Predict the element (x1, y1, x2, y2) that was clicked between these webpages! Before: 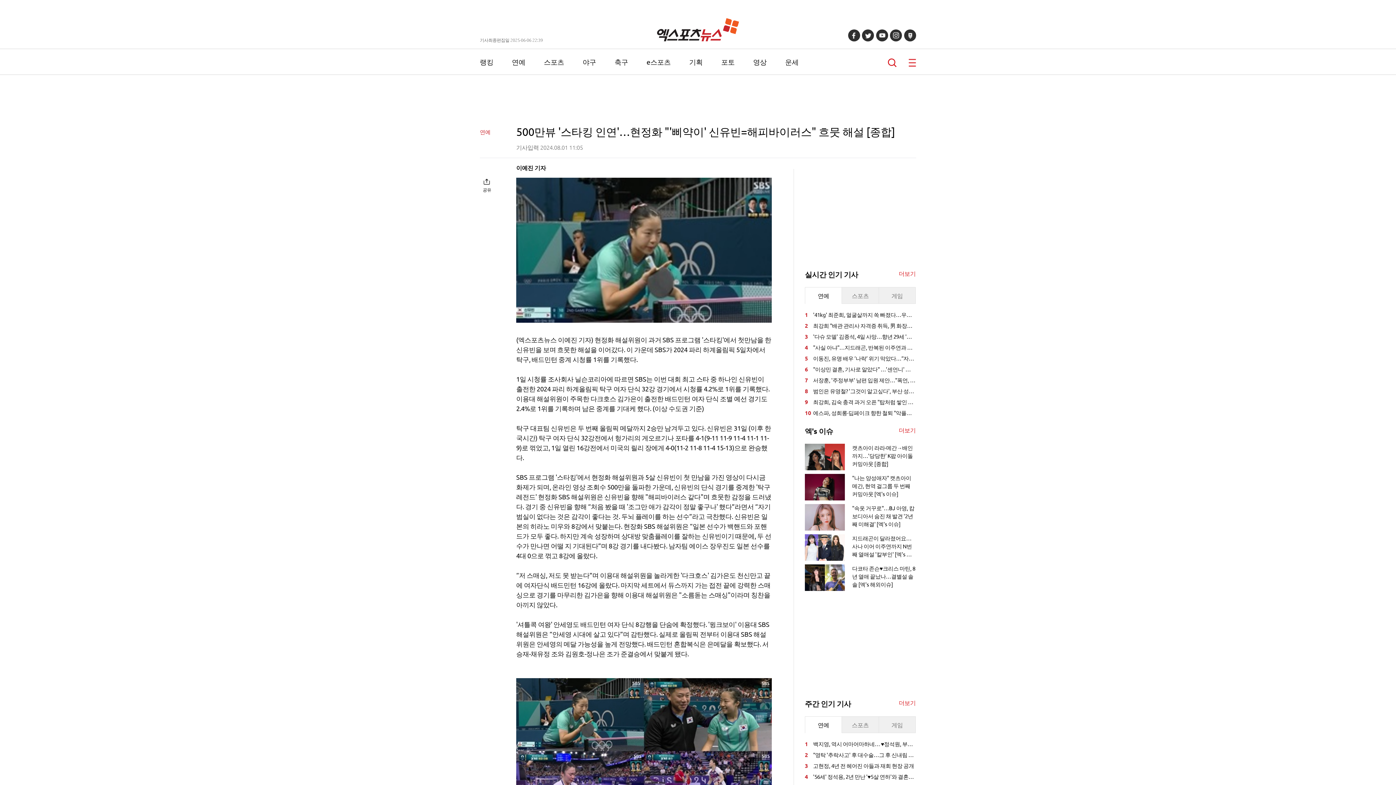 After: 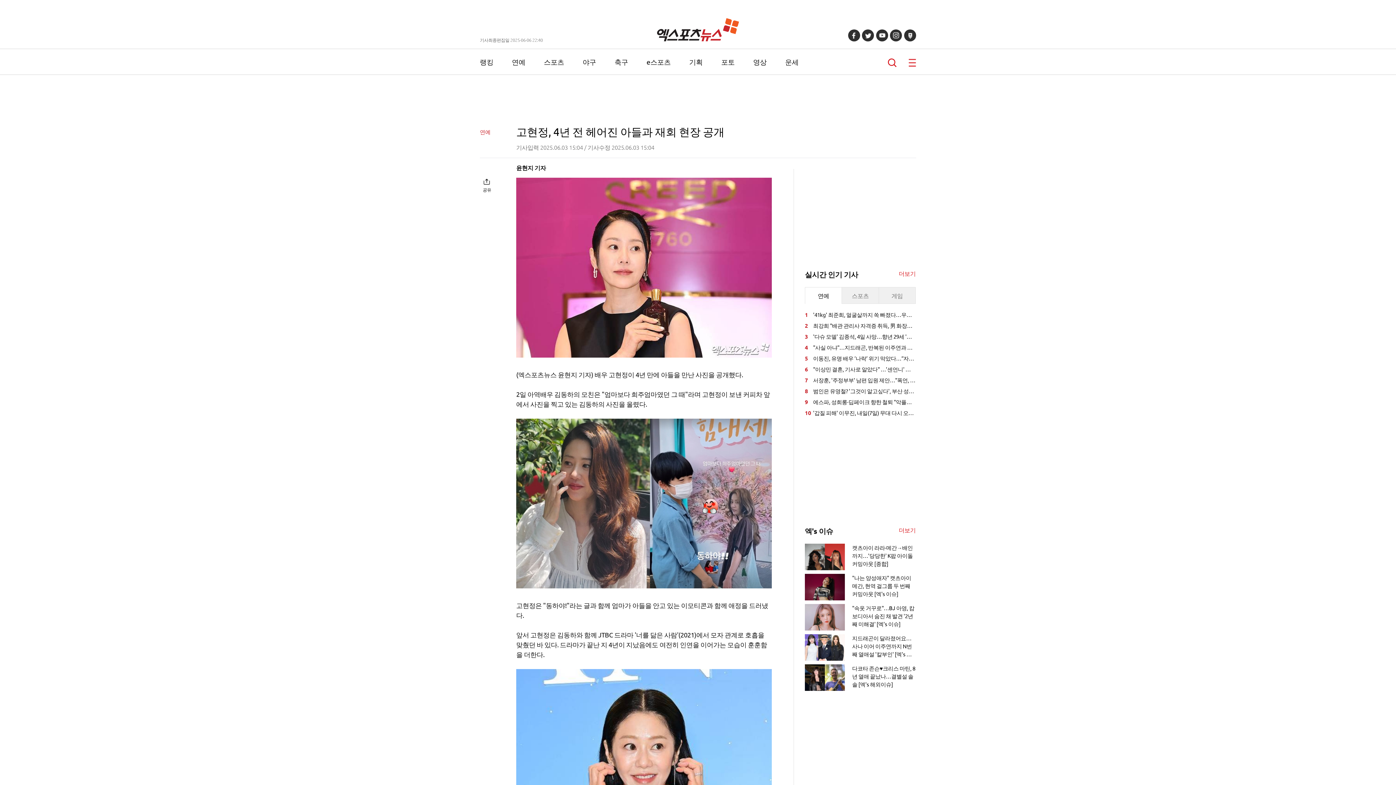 Action: bbox: (805, 762, 914, 769) label: 3 고현정, 4년 전 헤어진 아들과 재회 현장 공개